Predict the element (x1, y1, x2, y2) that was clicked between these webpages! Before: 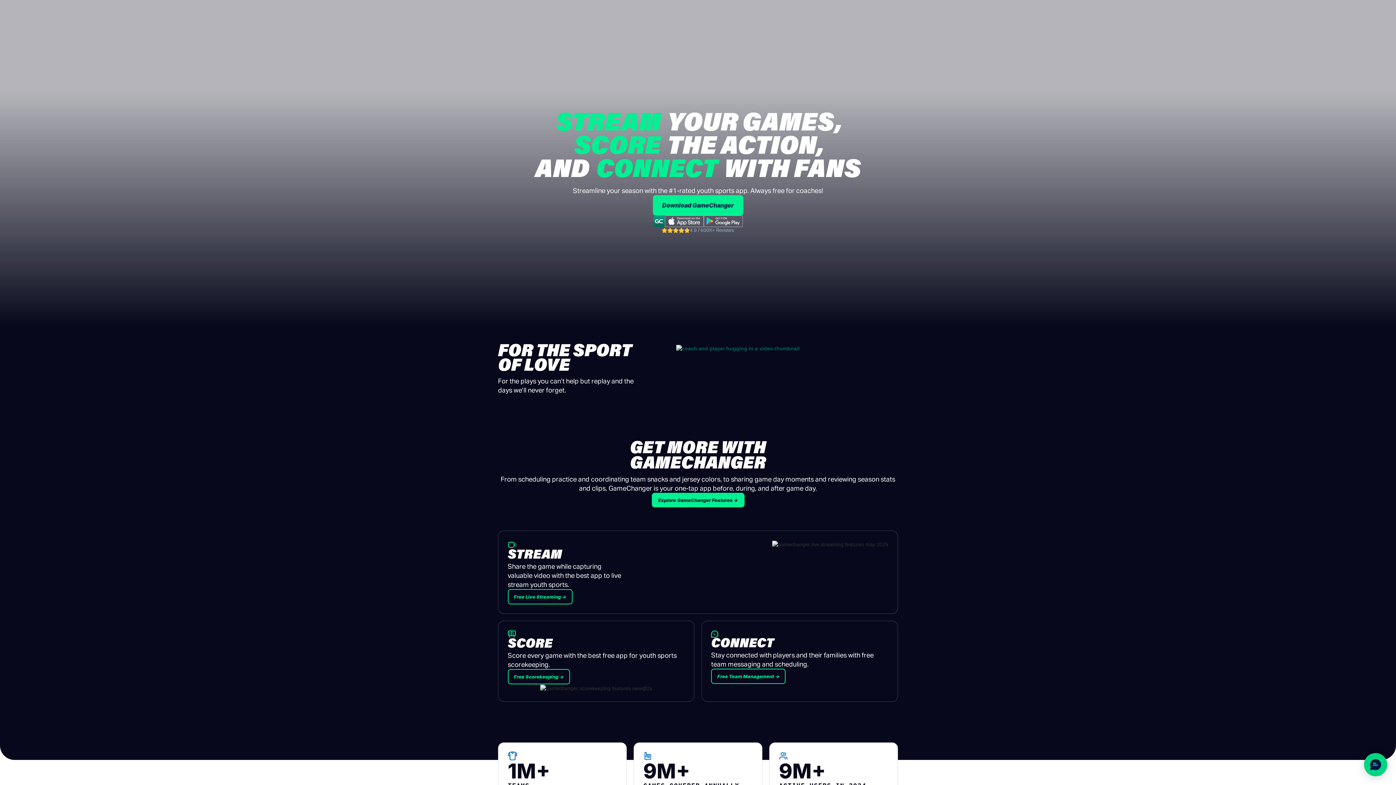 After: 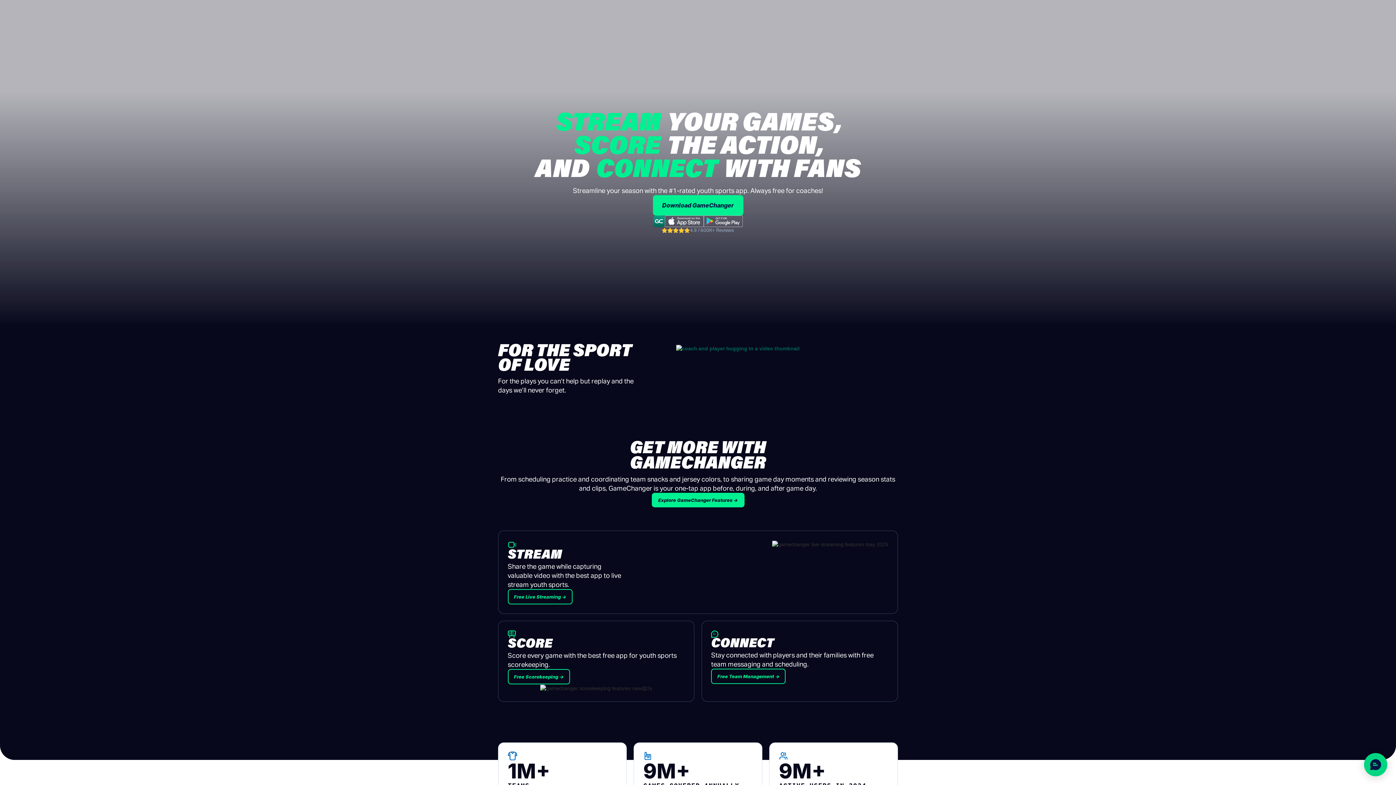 Action: bbox: (665, 215, 704, 227)